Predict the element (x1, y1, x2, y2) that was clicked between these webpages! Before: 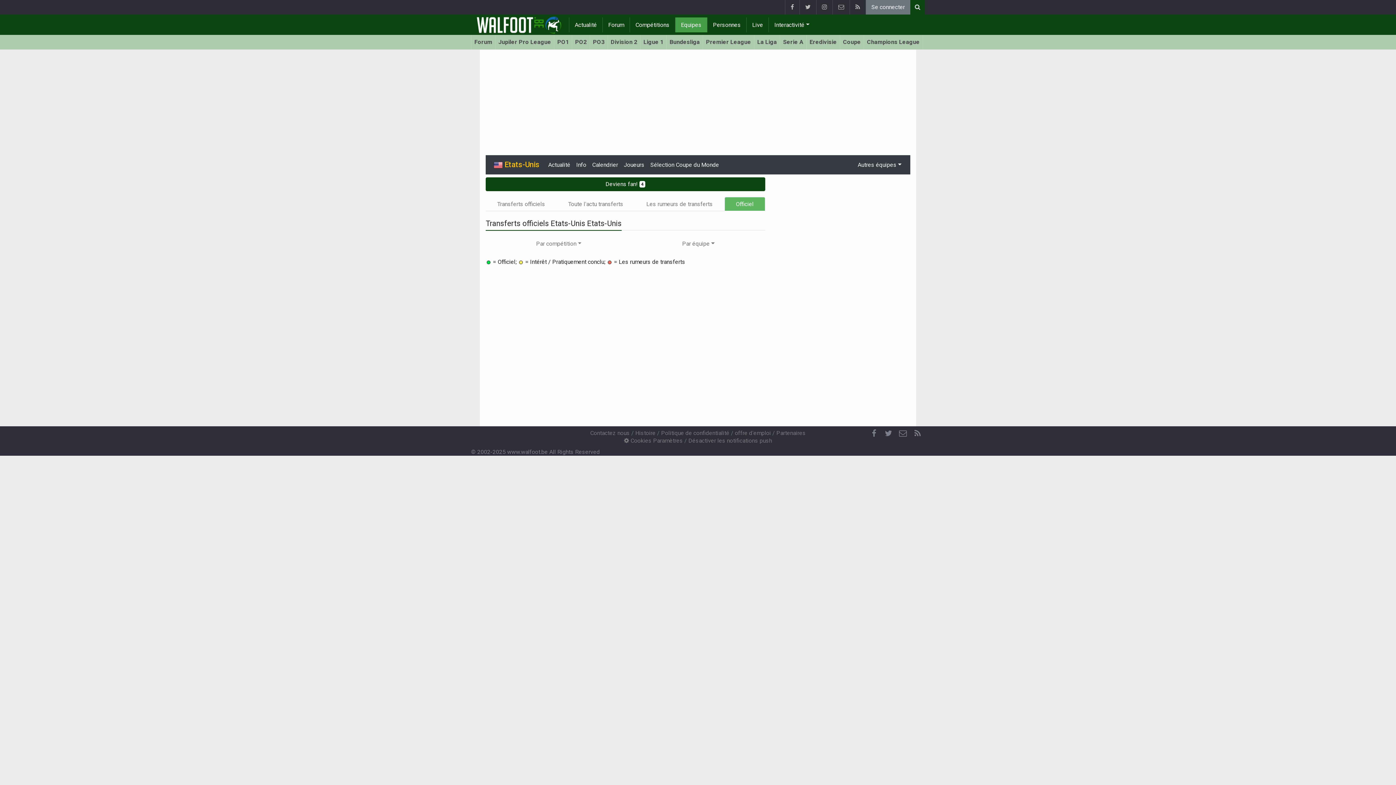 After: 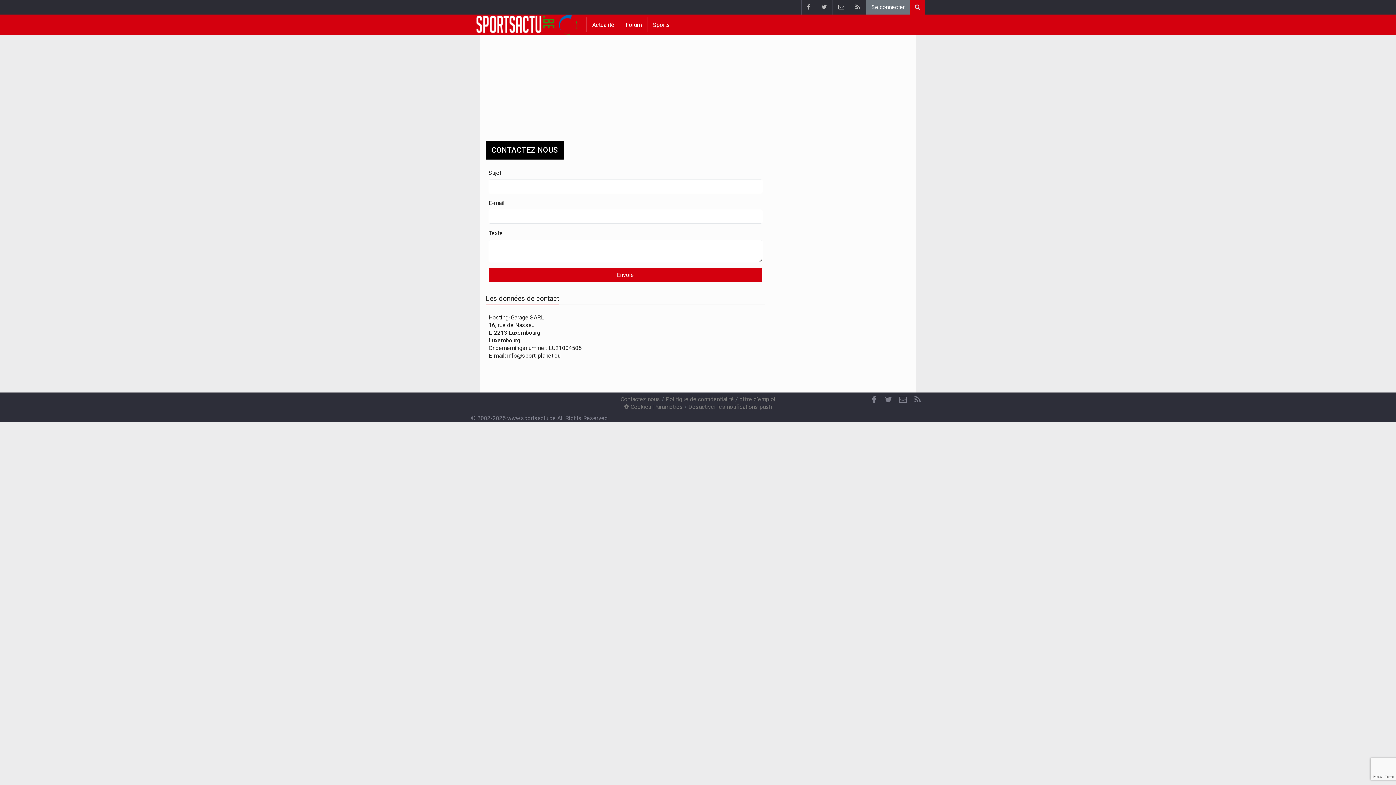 Action: bbox: (832, 0, 849, 14)